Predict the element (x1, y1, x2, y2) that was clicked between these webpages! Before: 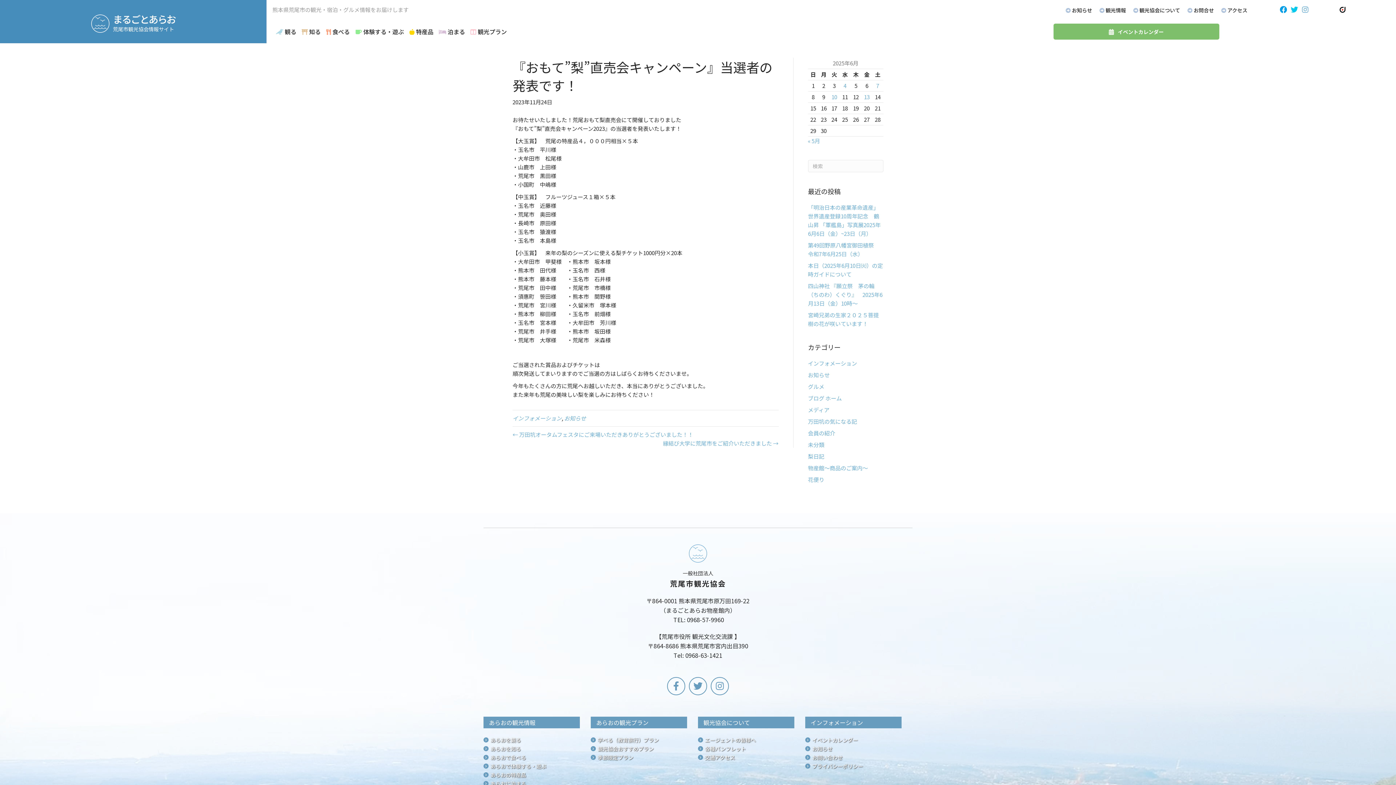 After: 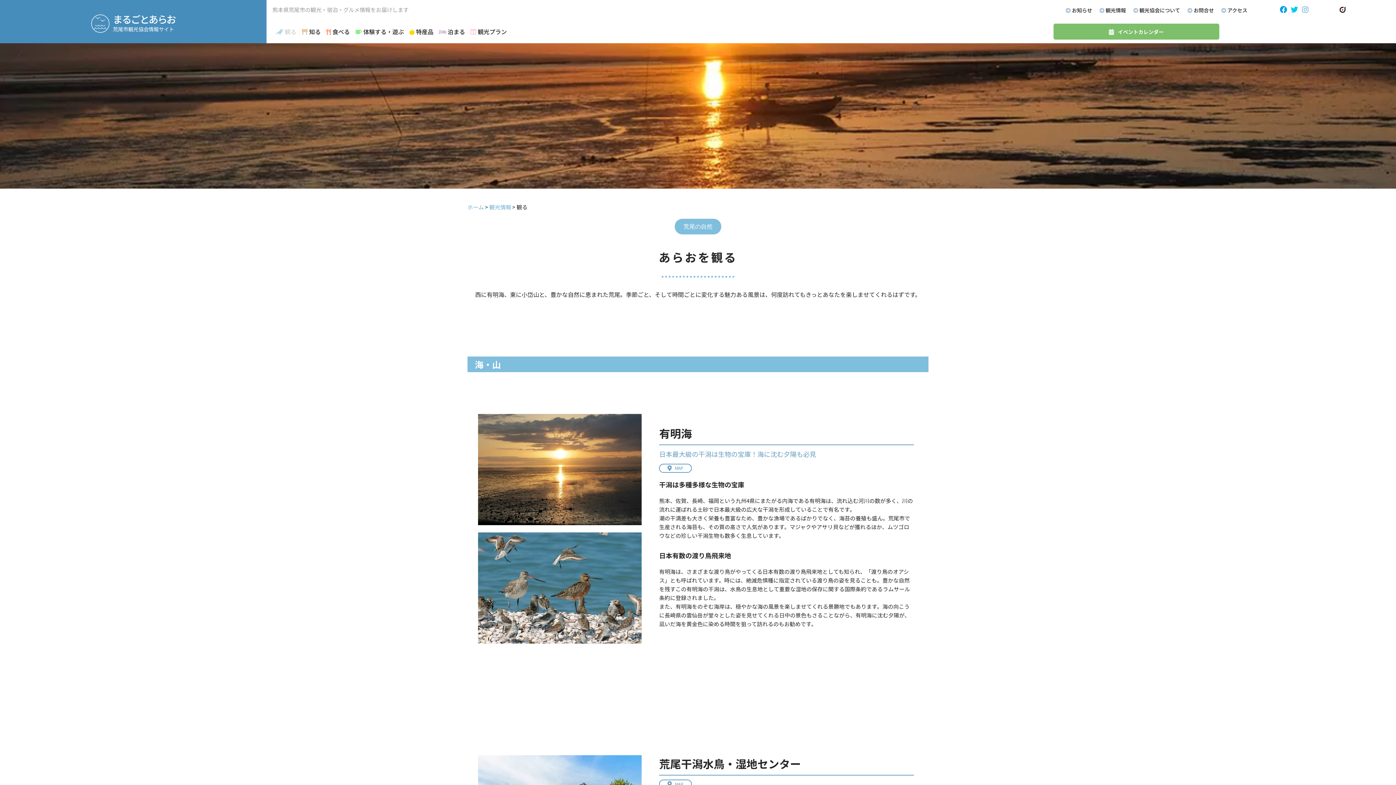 Action: bbox: (490, 736, 521, 743) label: あらおを観る